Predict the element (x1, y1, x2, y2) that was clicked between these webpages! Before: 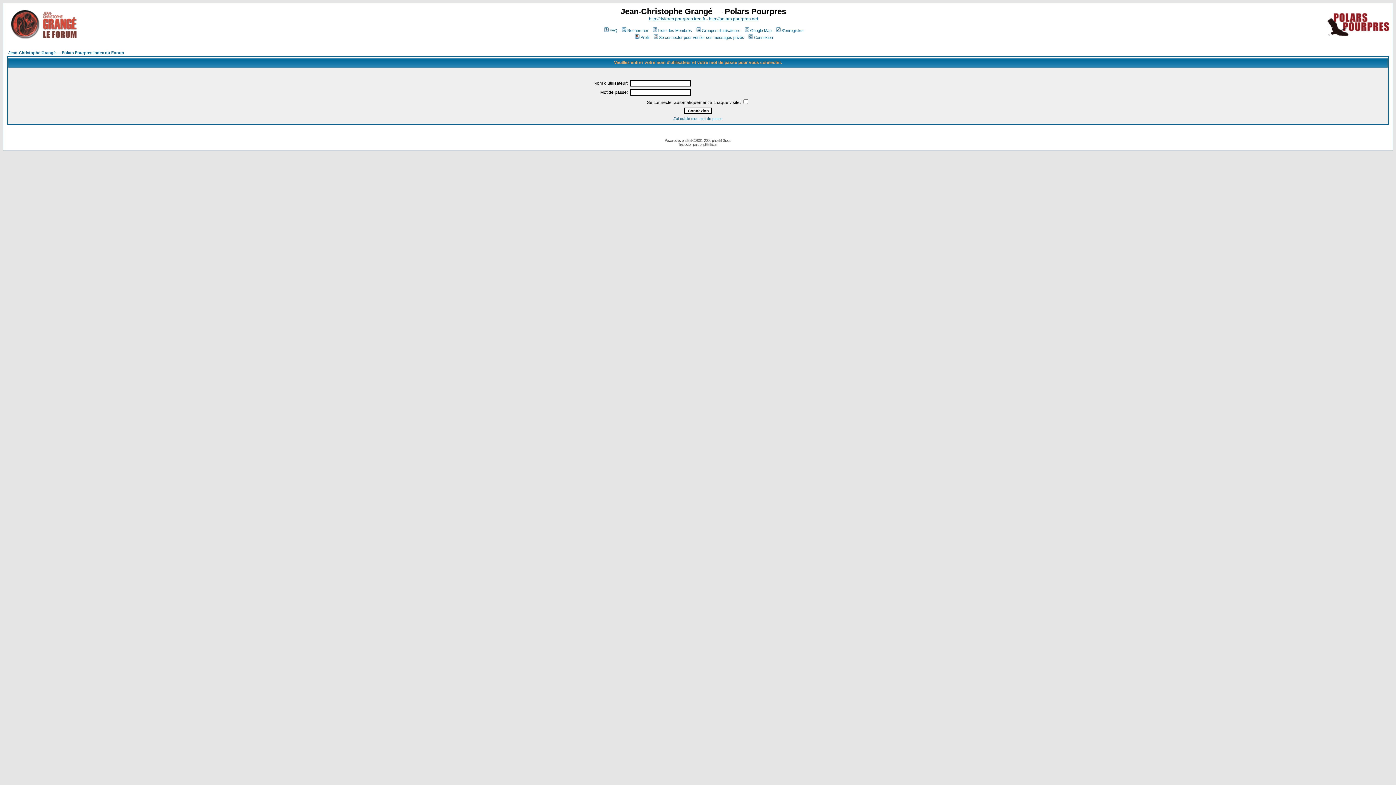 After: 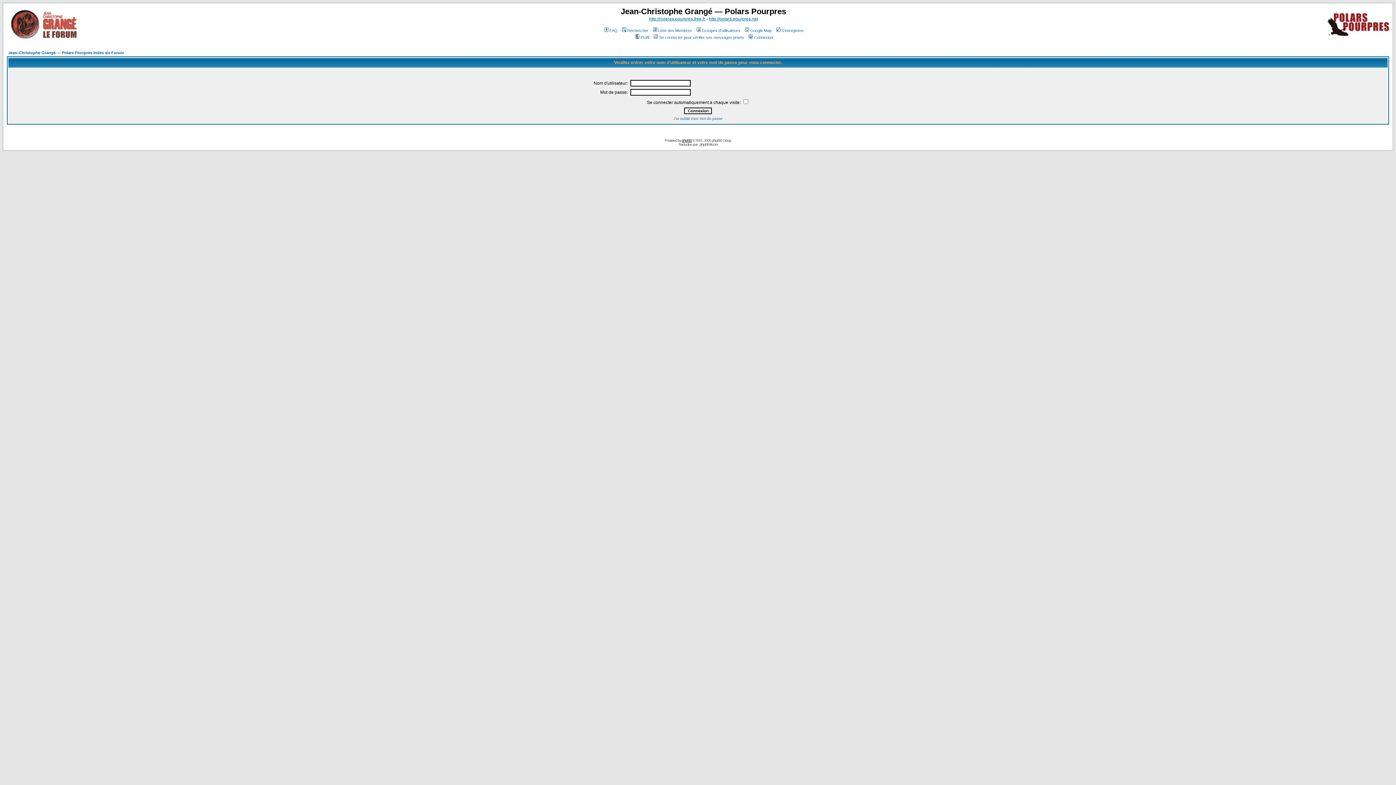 Action: label: phpBB bbox: (682, 138, 691, 142)